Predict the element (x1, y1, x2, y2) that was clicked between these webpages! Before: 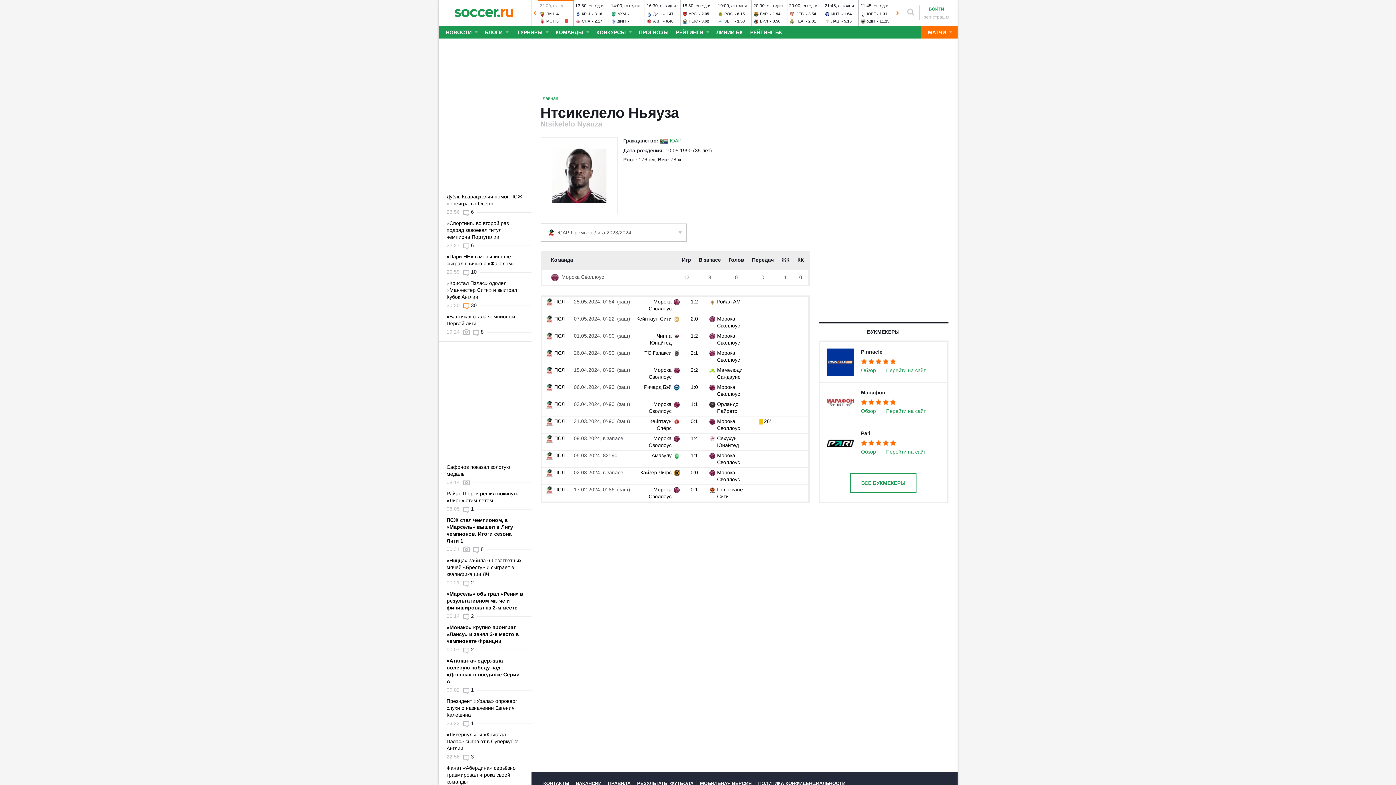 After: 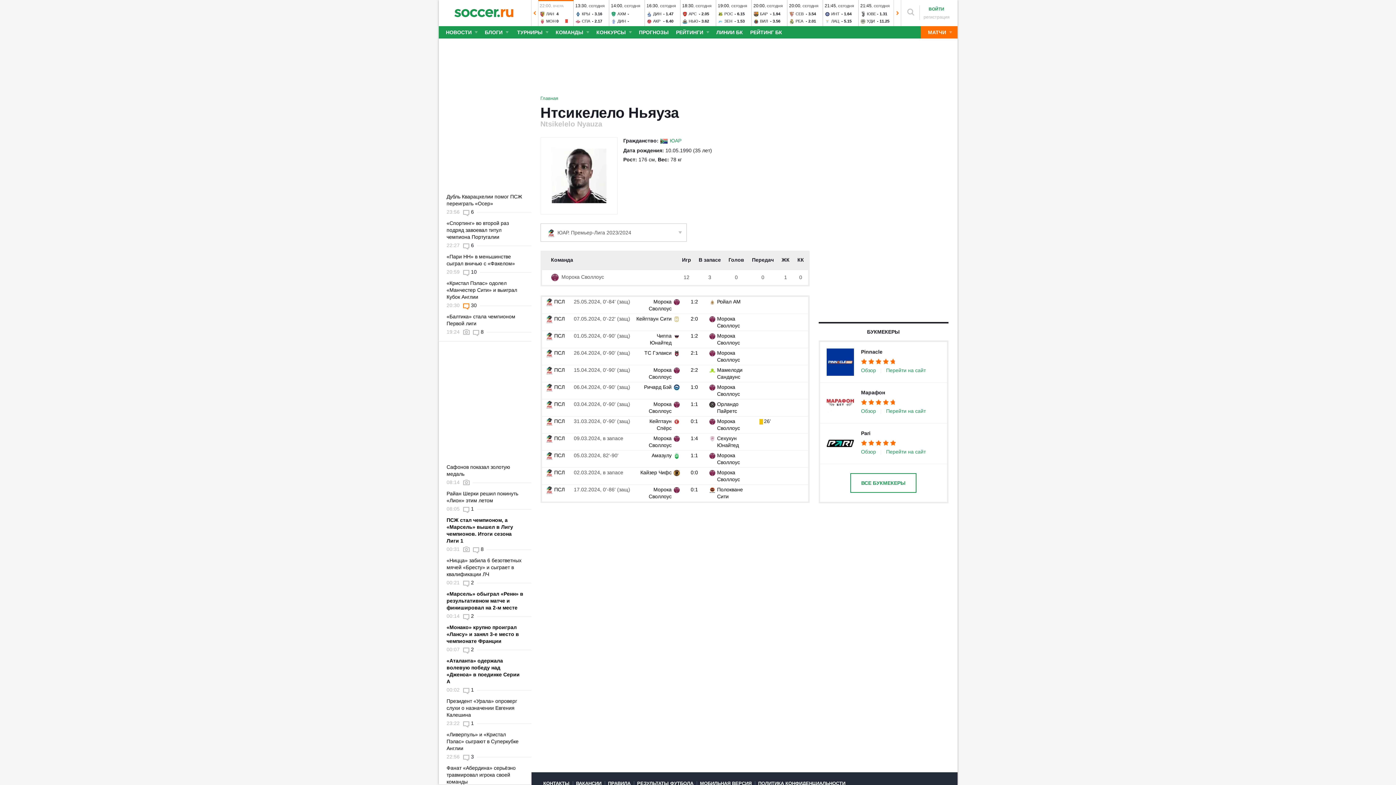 Action: bbox: (826, 450, 854, 456)